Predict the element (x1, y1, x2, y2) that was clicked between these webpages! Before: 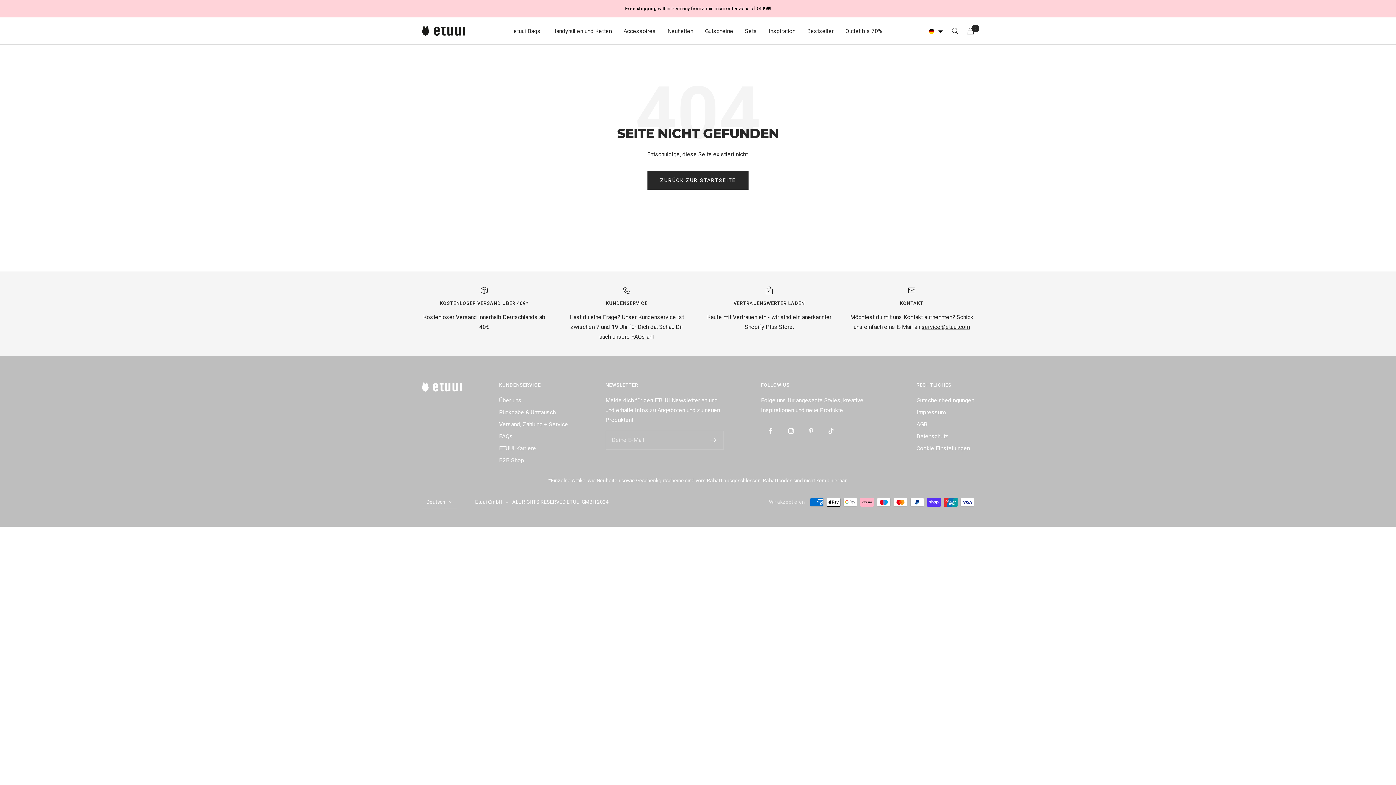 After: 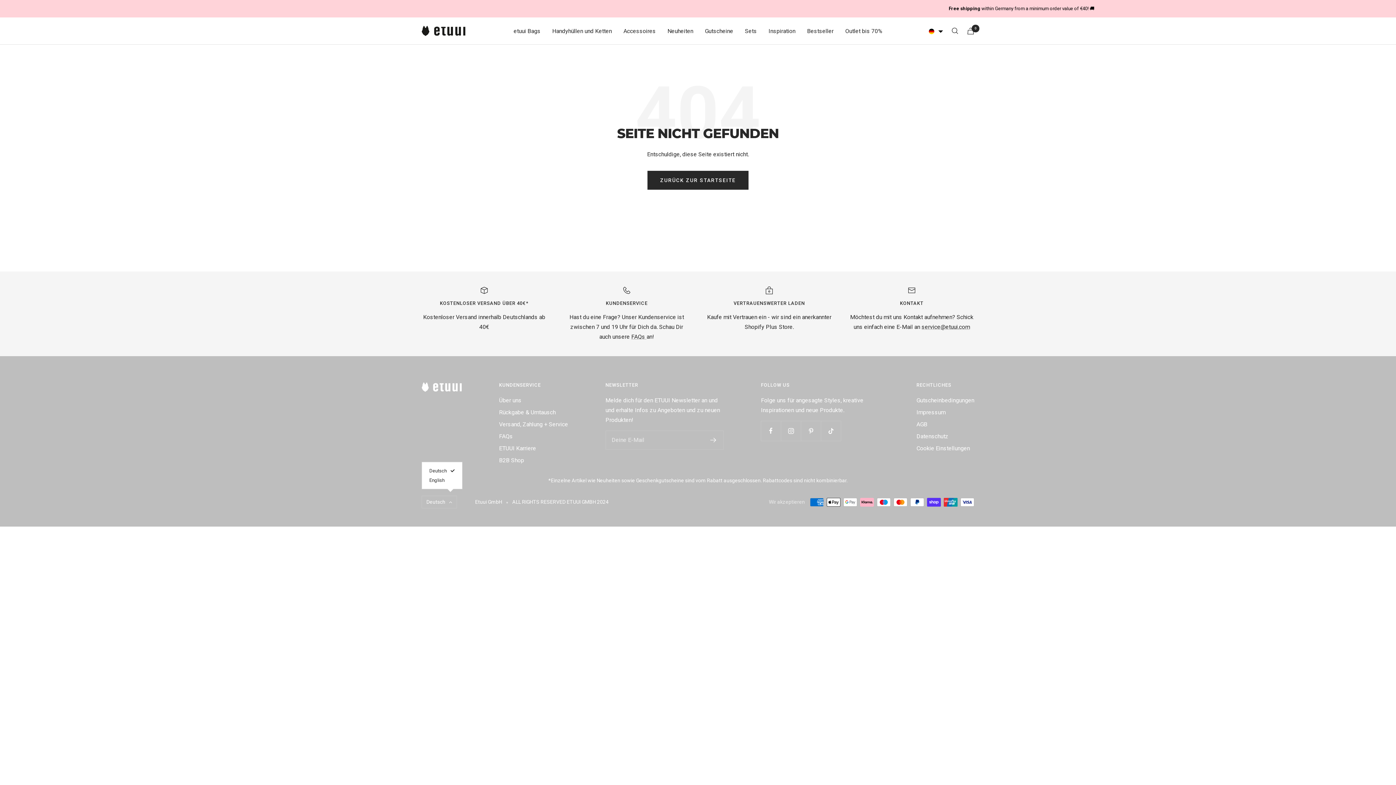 Action: bbox: (421, 496, 457, 508) label: Deutsch